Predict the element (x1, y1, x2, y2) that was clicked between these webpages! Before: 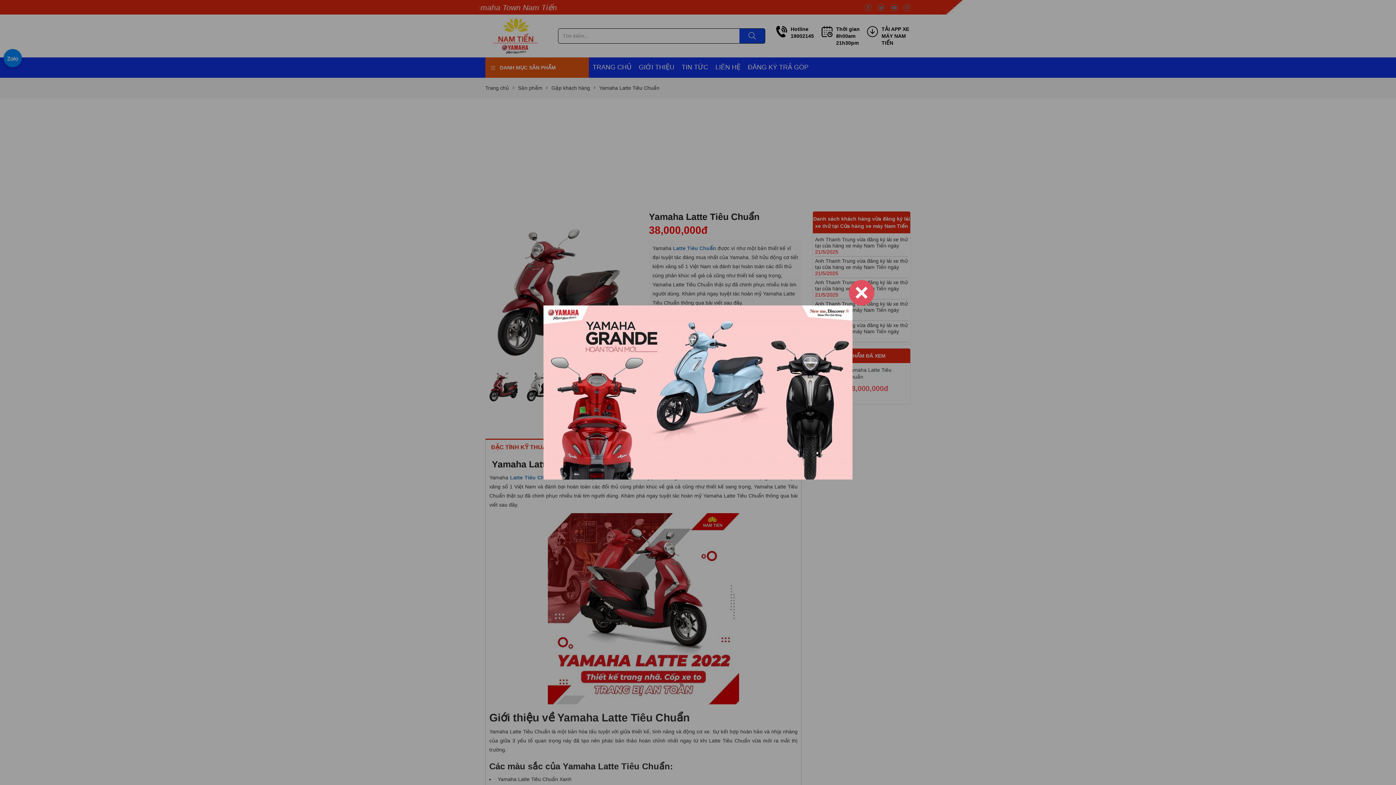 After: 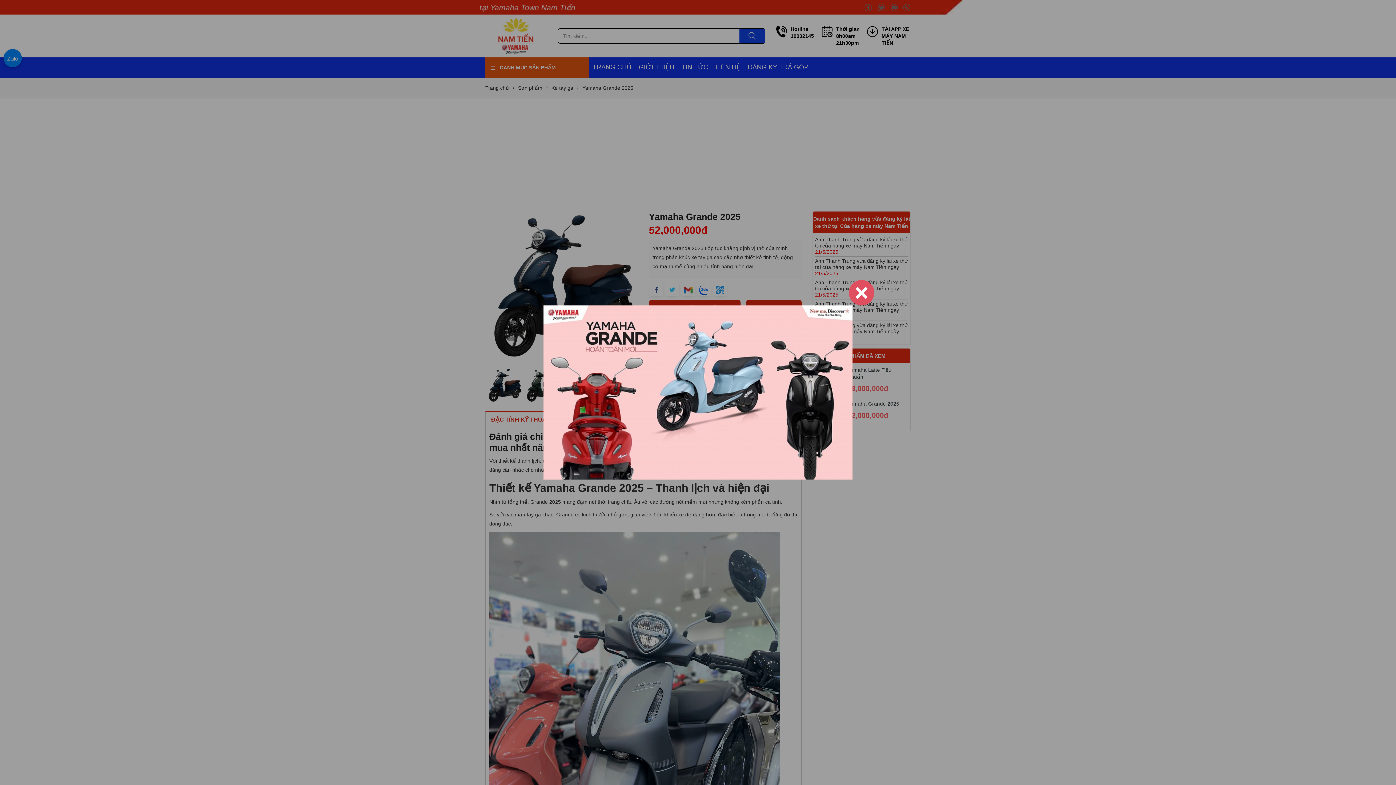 Action: bbox: (543, 389, 852, 395)